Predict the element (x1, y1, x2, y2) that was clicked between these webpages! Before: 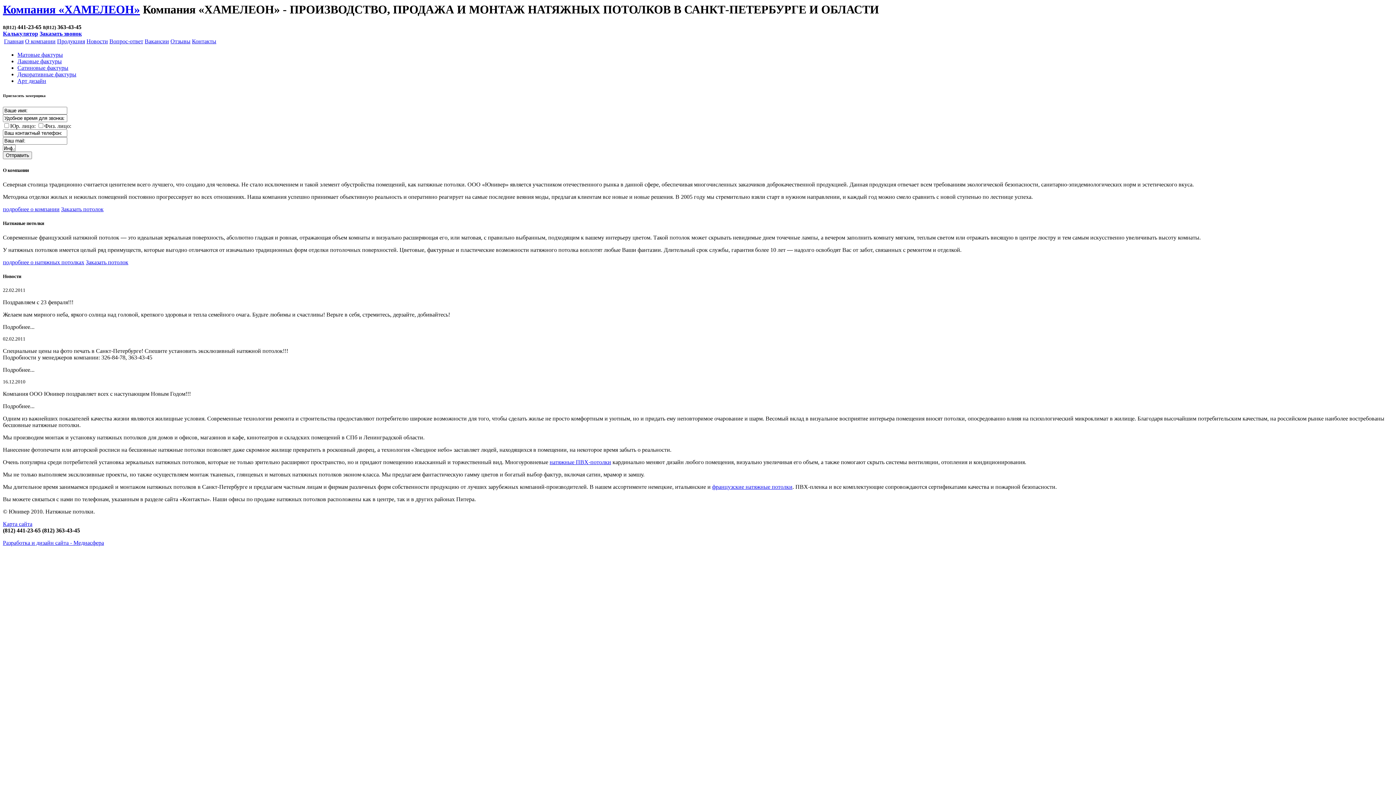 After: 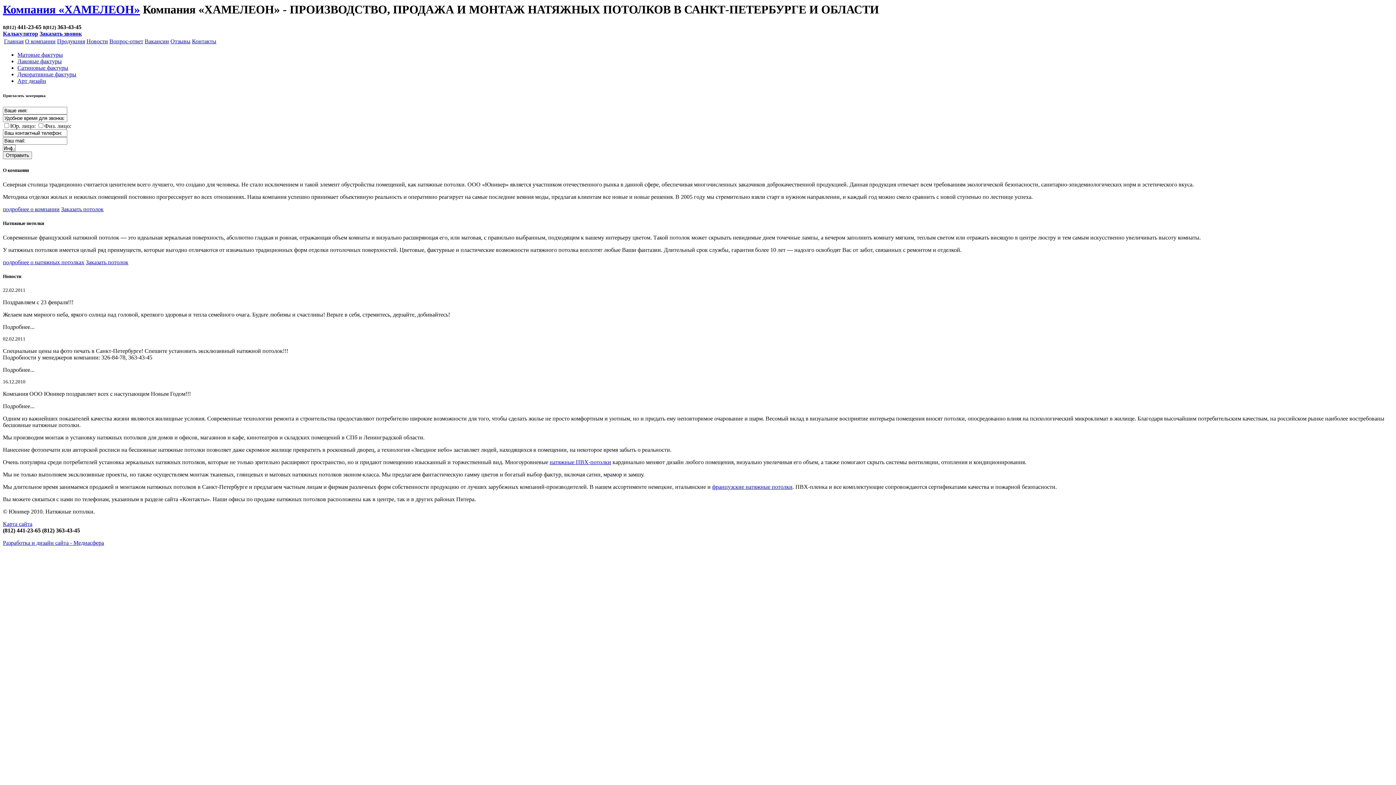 Action: bbox: (85, 259, 128, 265) label: Заказать потолок